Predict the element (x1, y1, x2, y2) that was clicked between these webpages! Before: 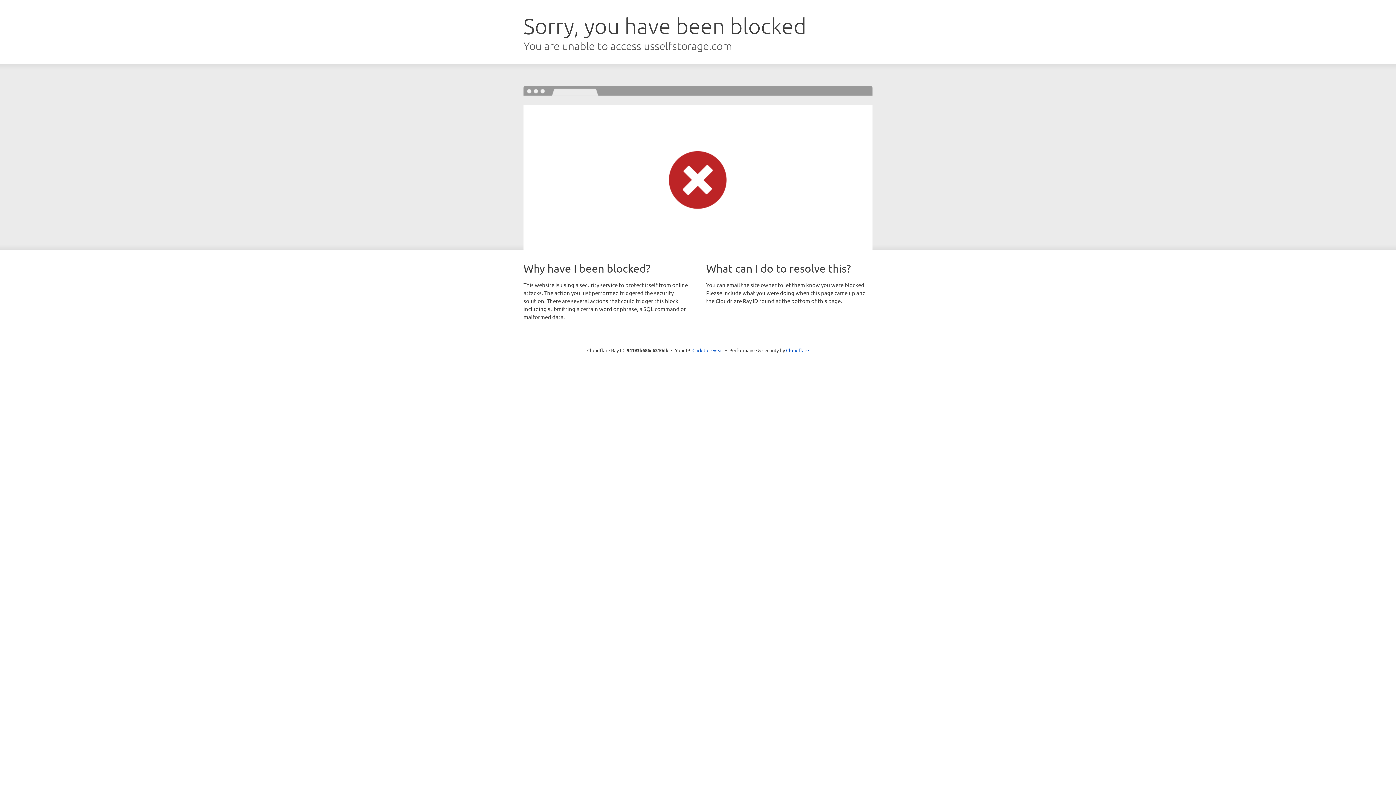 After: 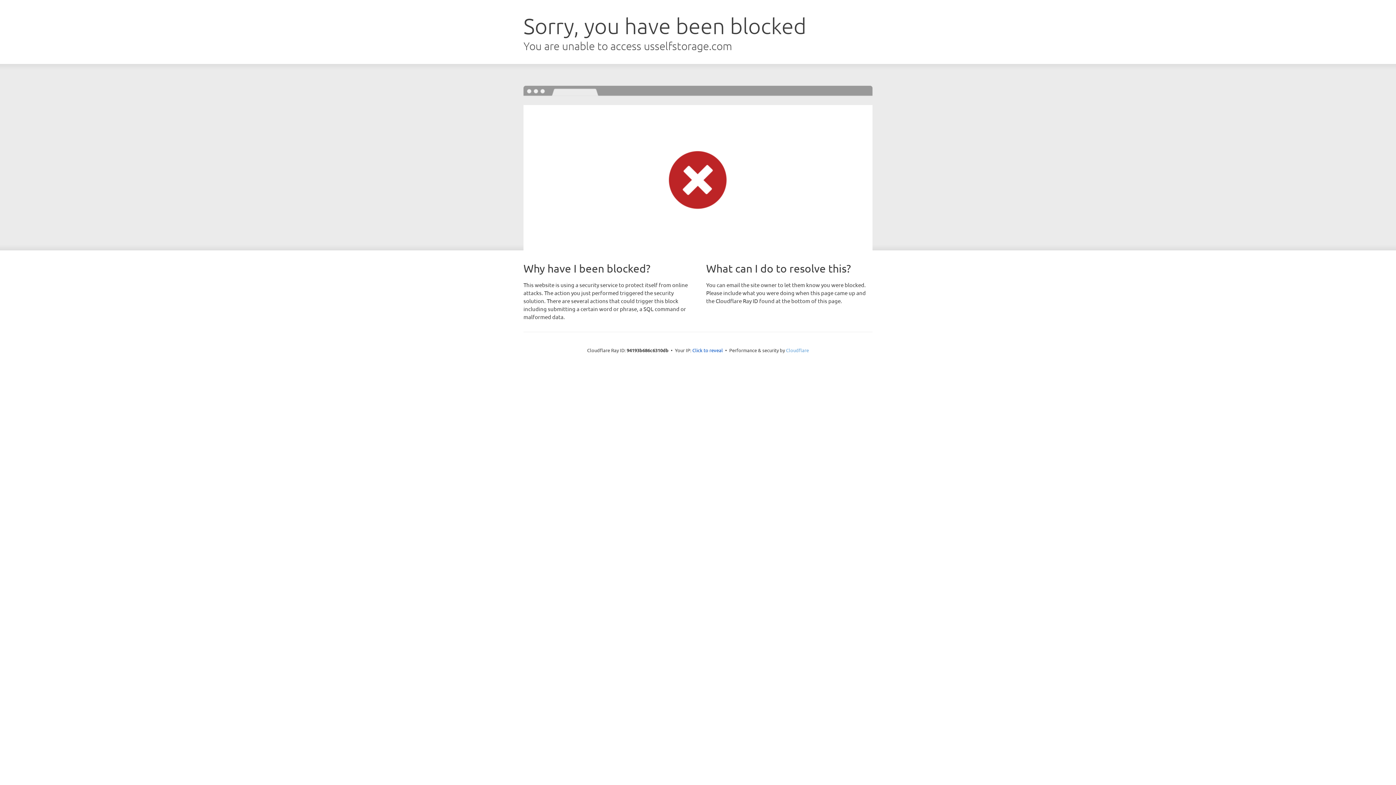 Action: label: Cloudflare bbox: (786, 347, 809, 353)